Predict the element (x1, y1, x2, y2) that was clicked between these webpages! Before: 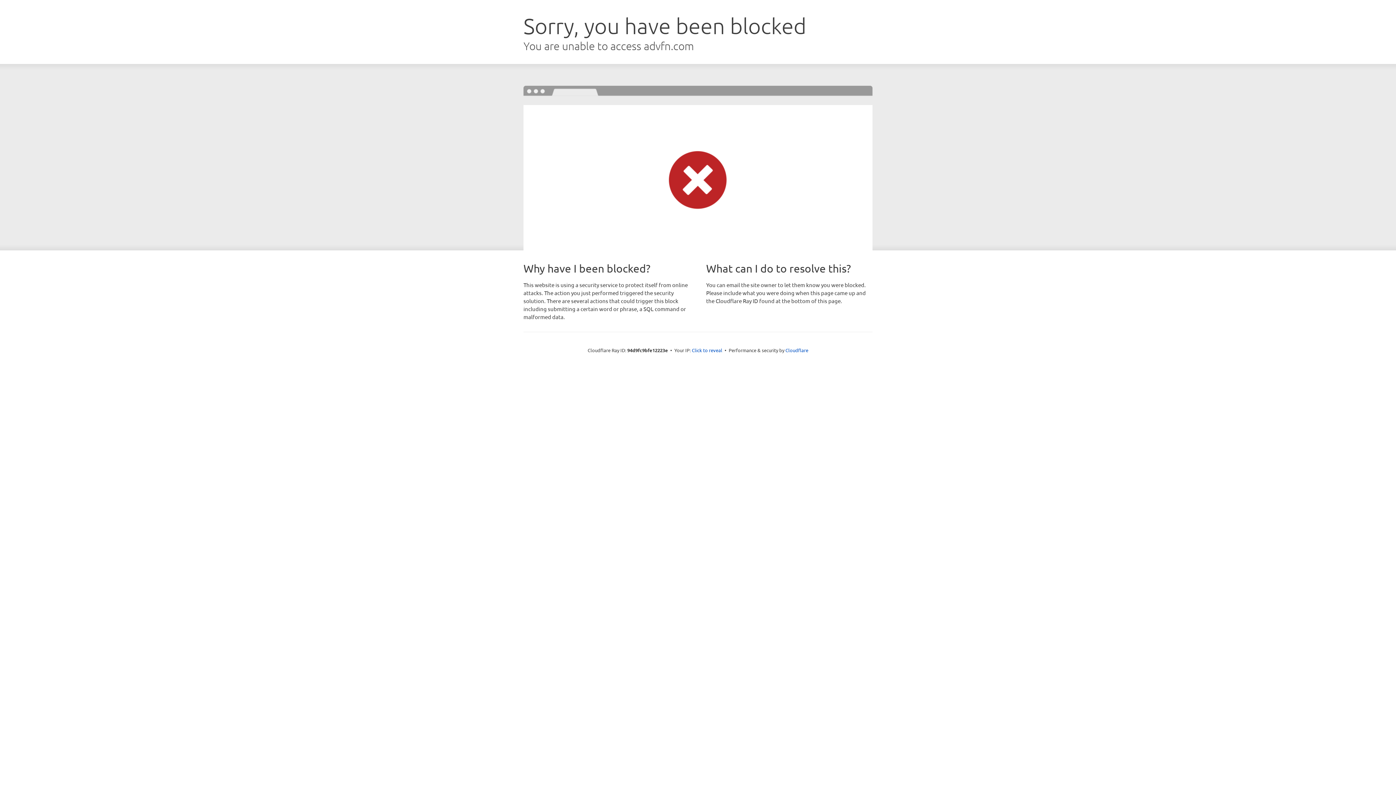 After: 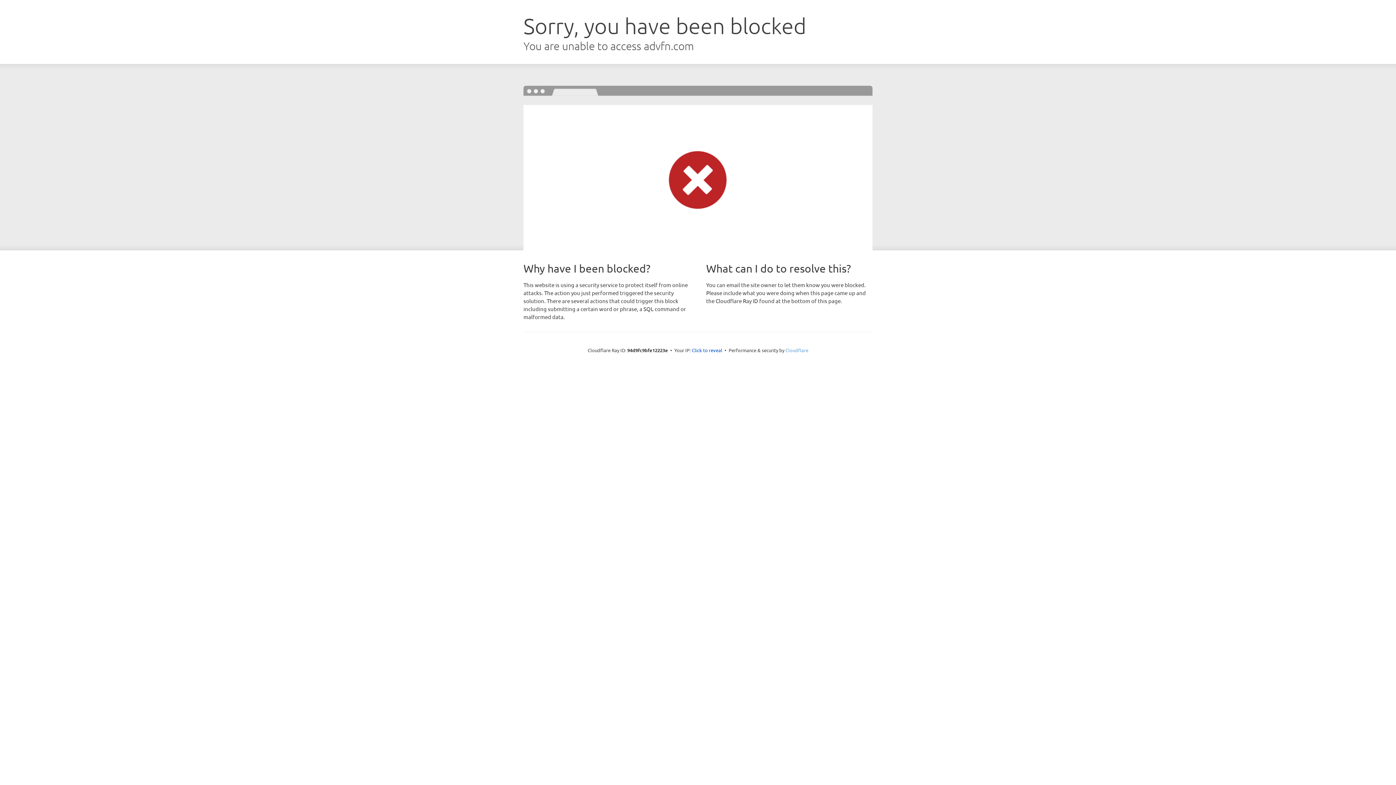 Action: bbox: (785, 347, 808, 353) label: Cloudflare